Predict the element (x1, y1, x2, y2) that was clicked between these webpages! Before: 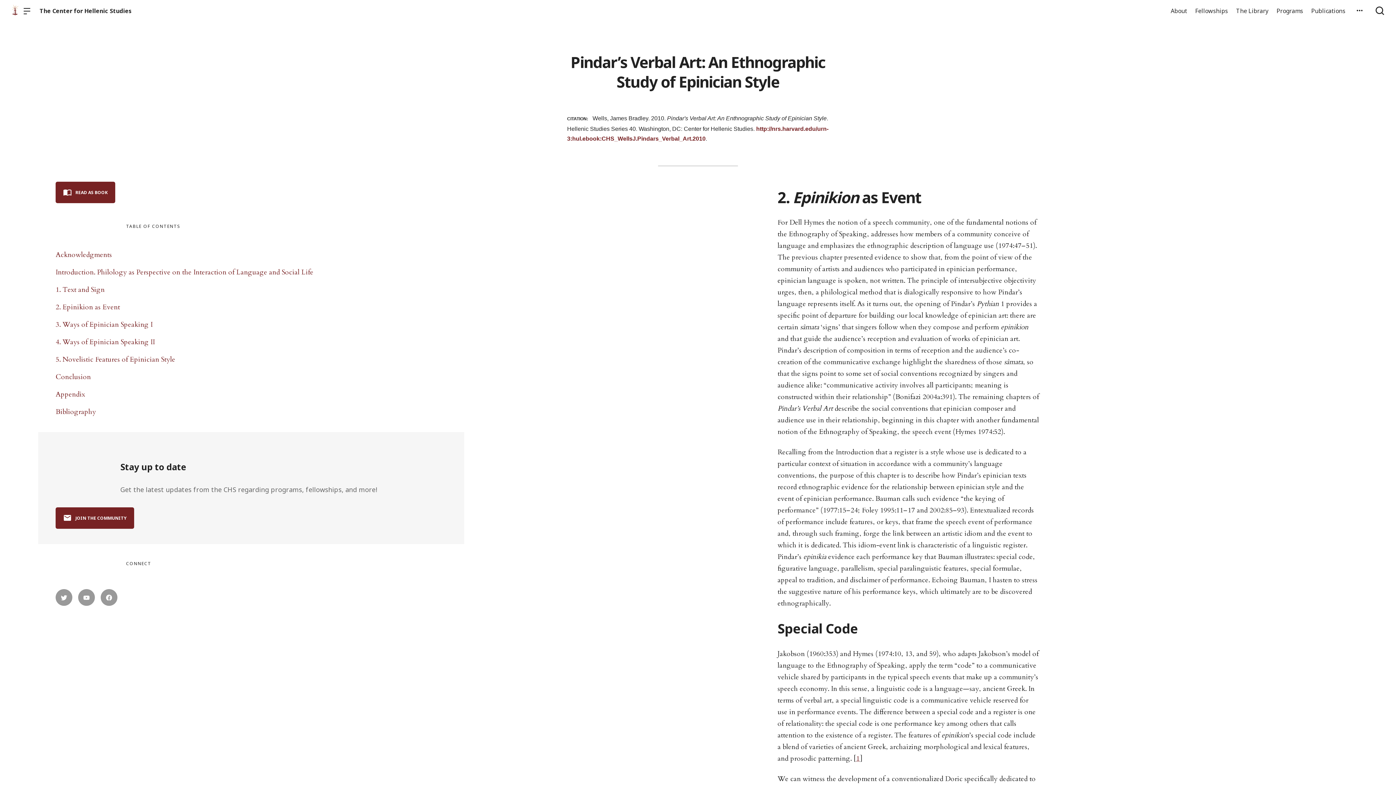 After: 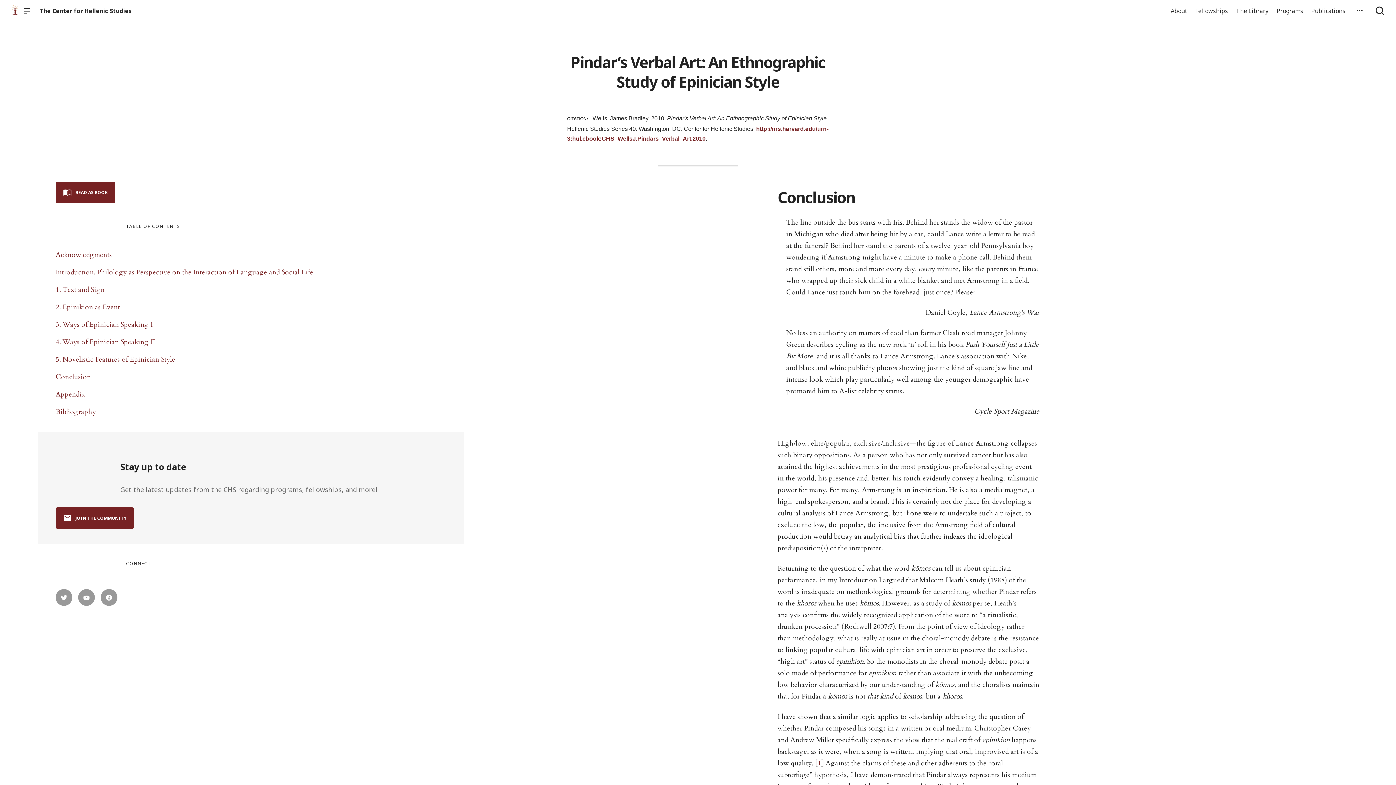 Action: bbox: (55, 368, 317, 385) label: Conclusion